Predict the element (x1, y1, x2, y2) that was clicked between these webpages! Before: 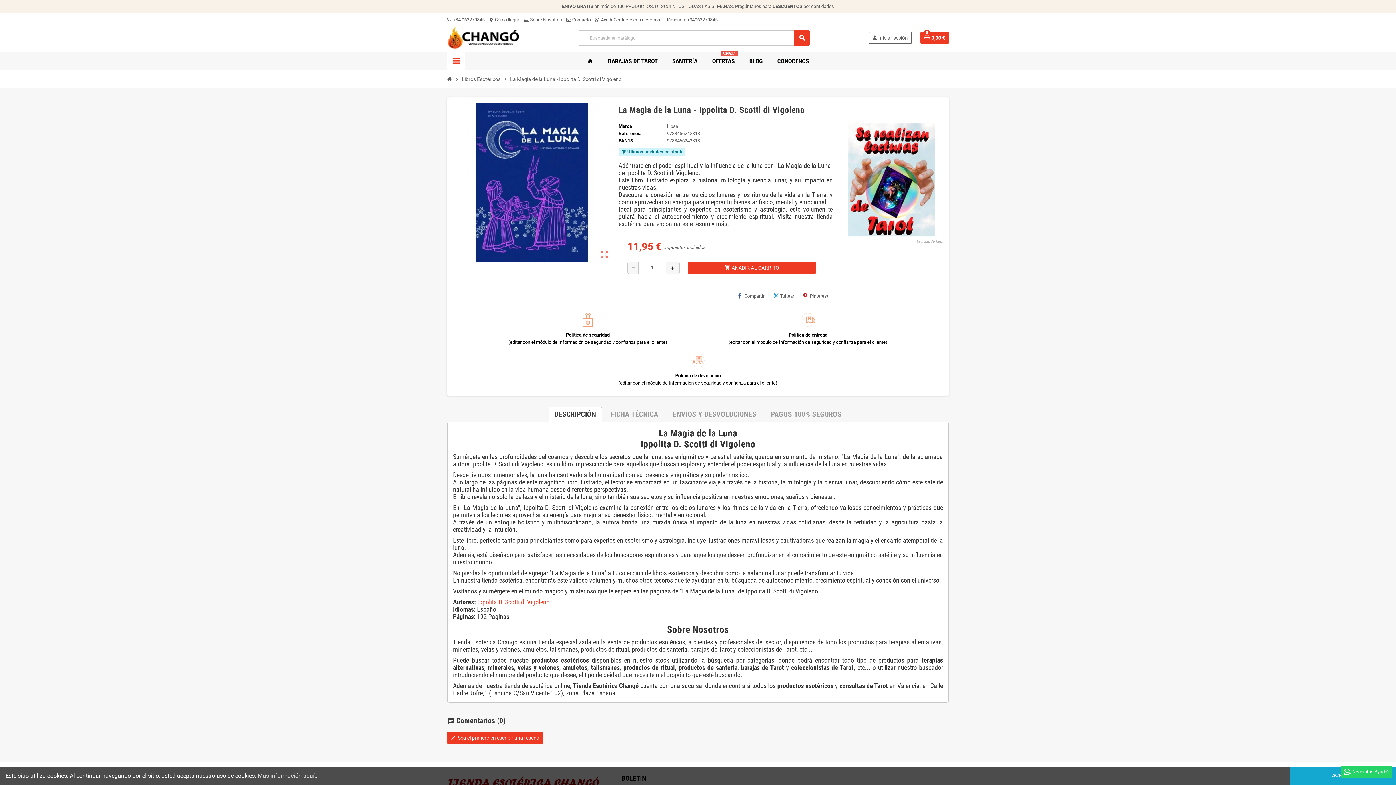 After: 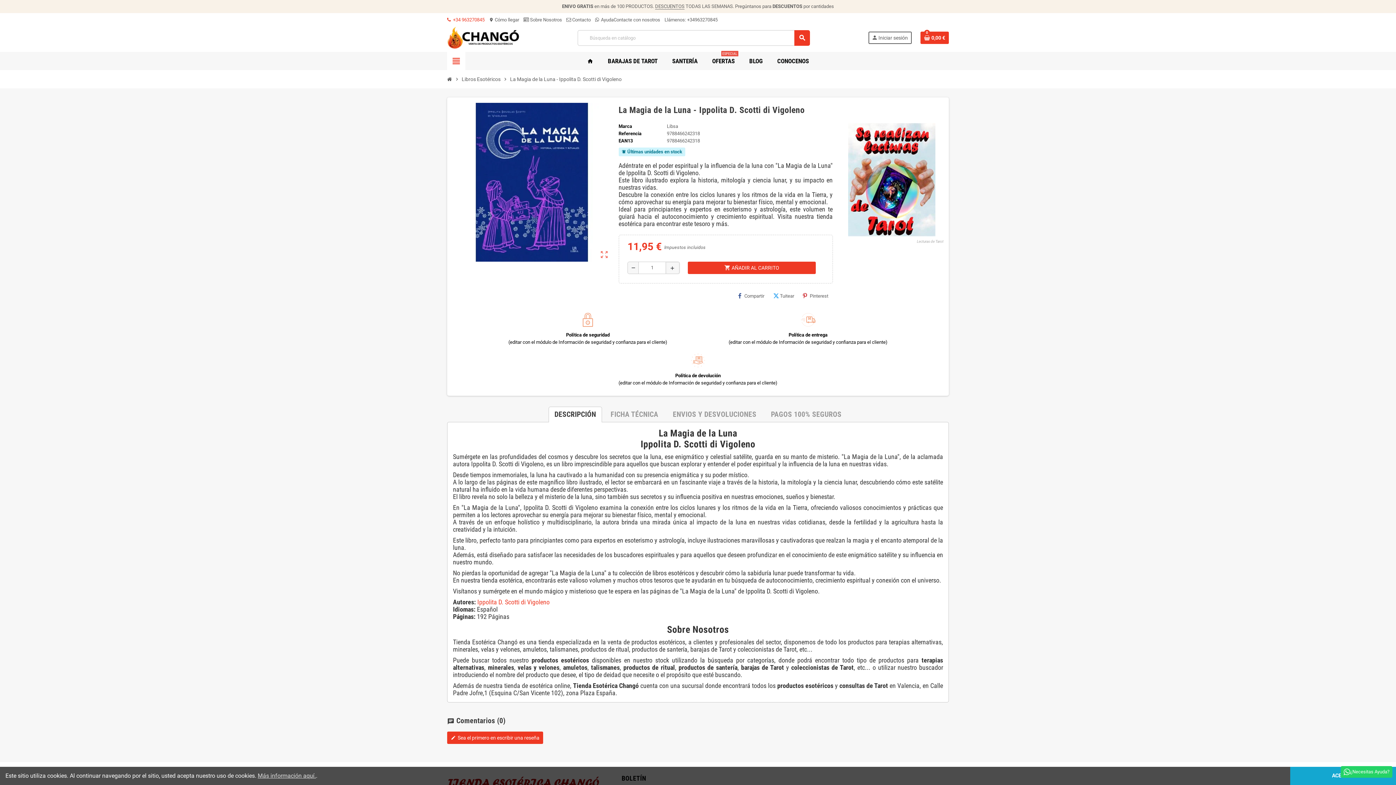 Action: label:  +34 963270845 bbox: (447, 17, 484, 22)